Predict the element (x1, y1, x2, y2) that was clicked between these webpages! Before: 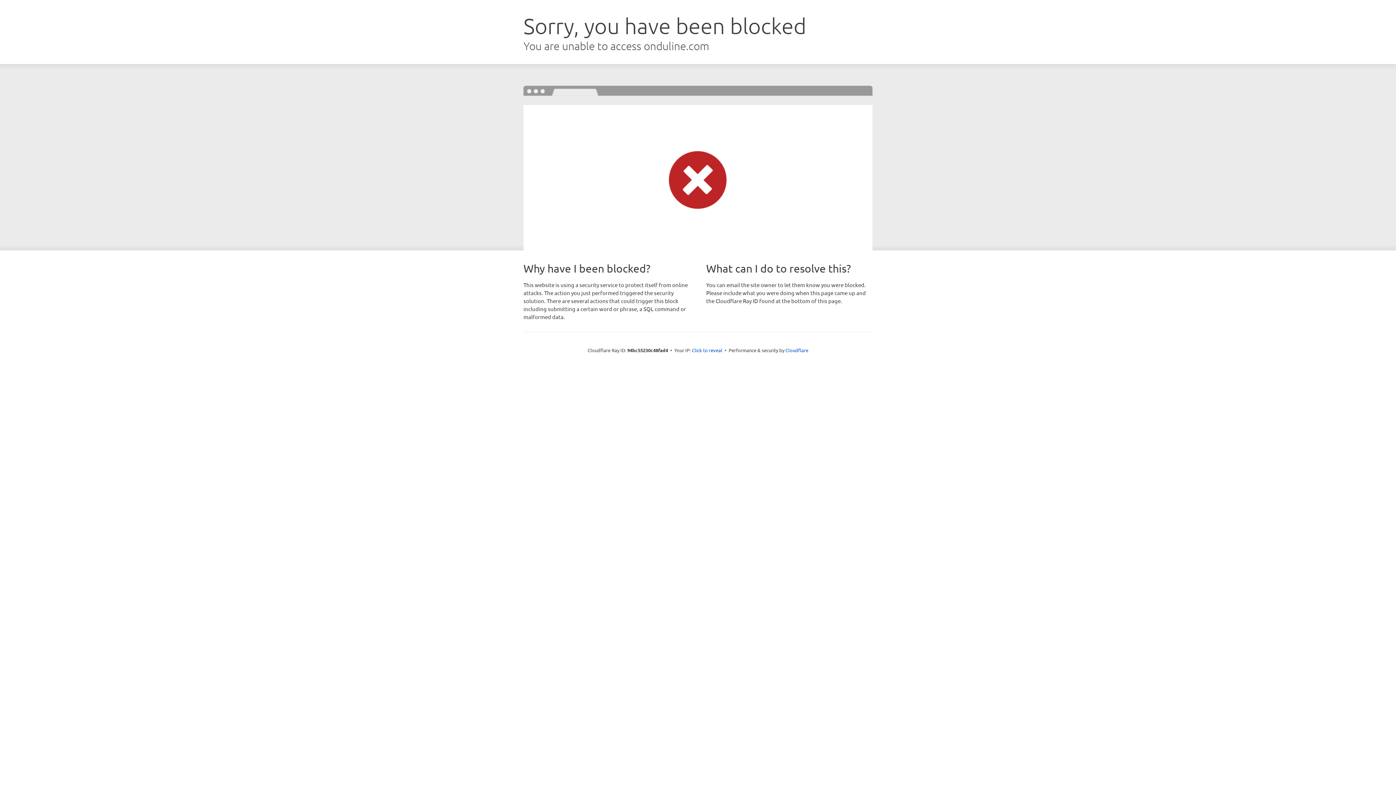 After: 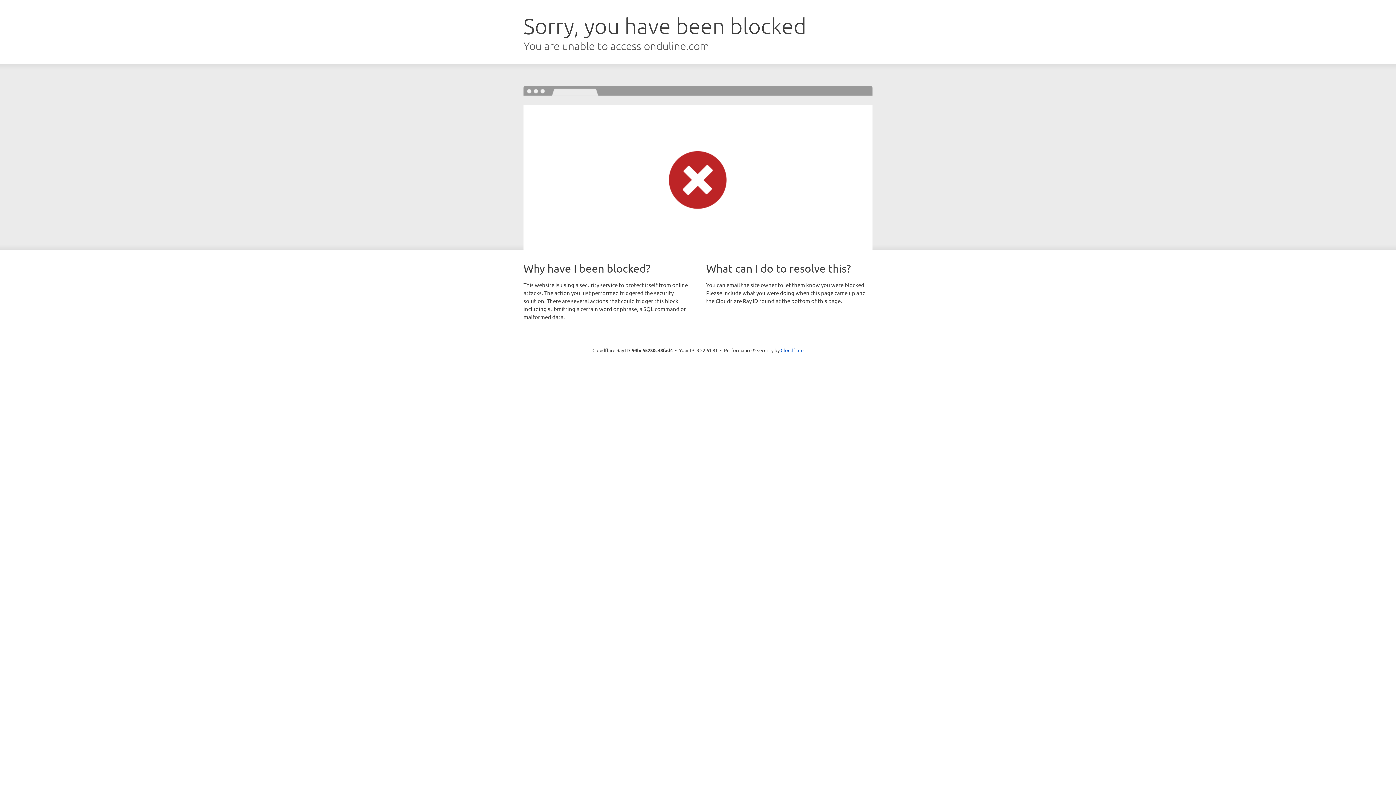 Action: label: Click to reveal bbox: (692, 346, 722, 353)